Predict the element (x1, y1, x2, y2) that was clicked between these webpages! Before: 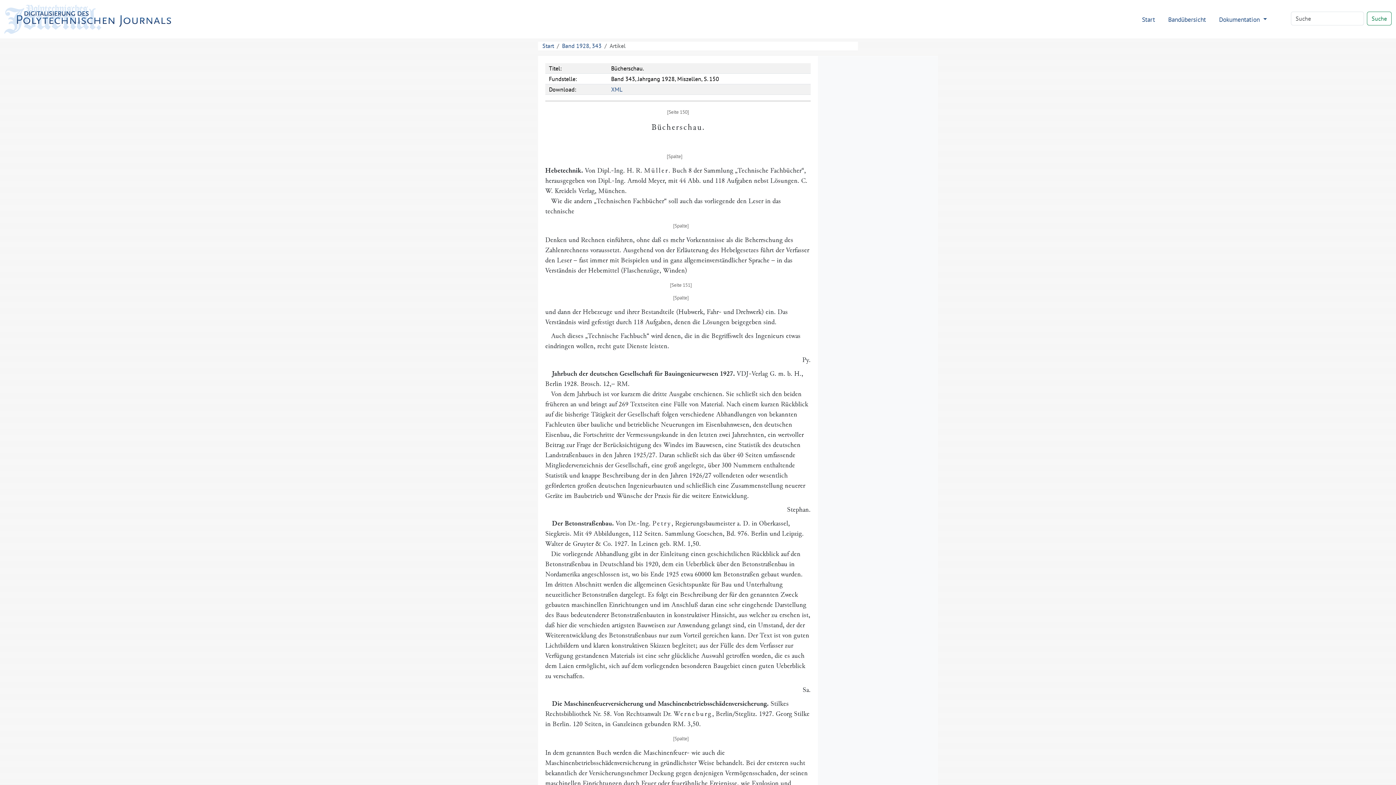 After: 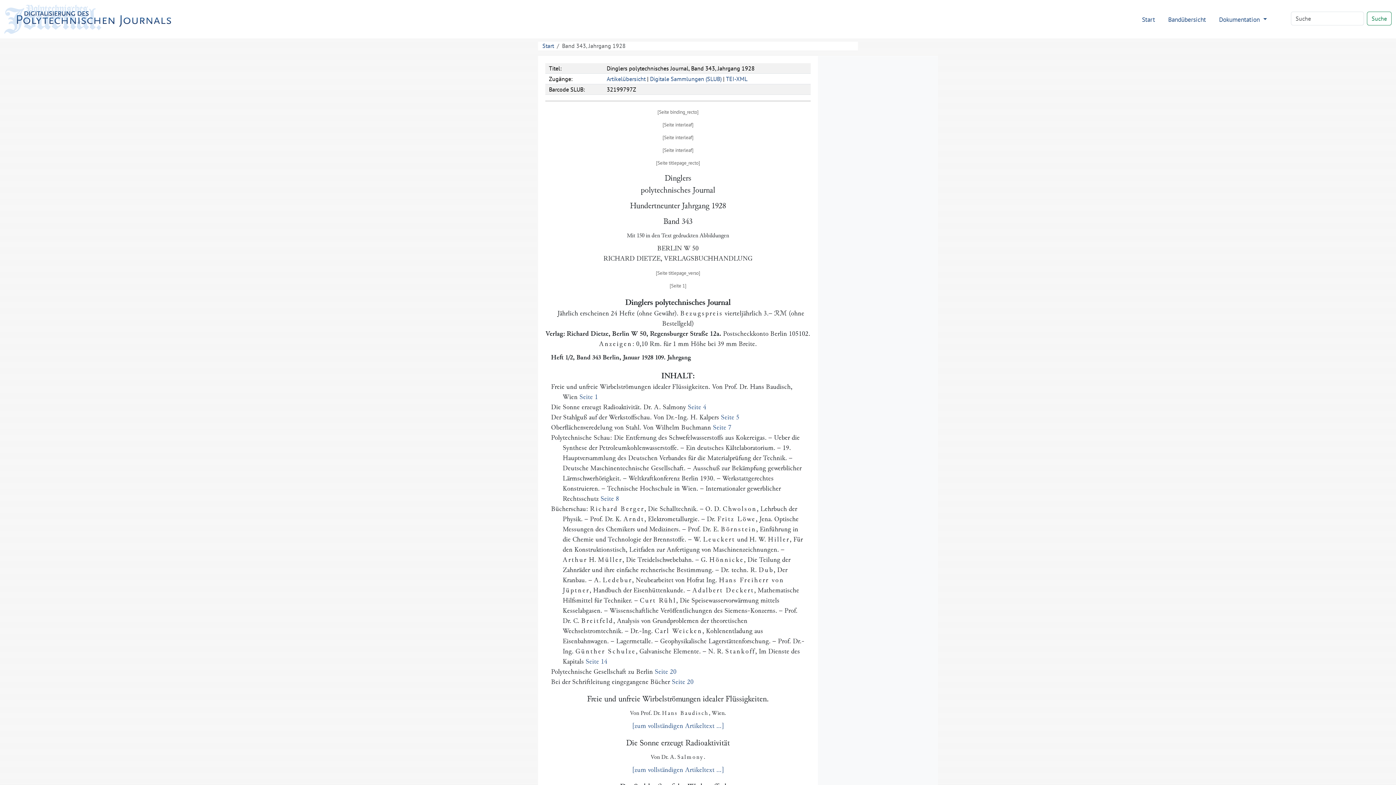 Action: bbox: (562, 42, 601, 49) label: Band 1928, 343